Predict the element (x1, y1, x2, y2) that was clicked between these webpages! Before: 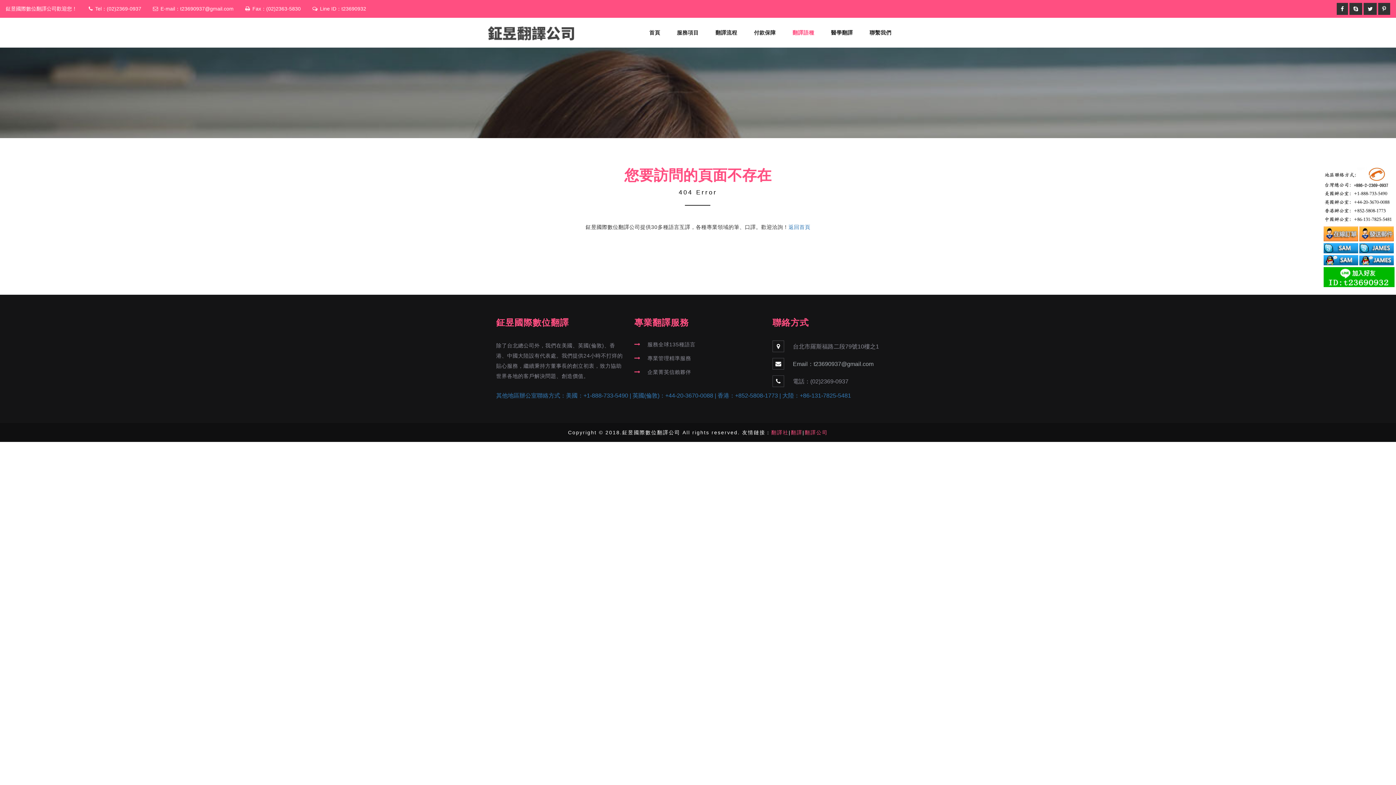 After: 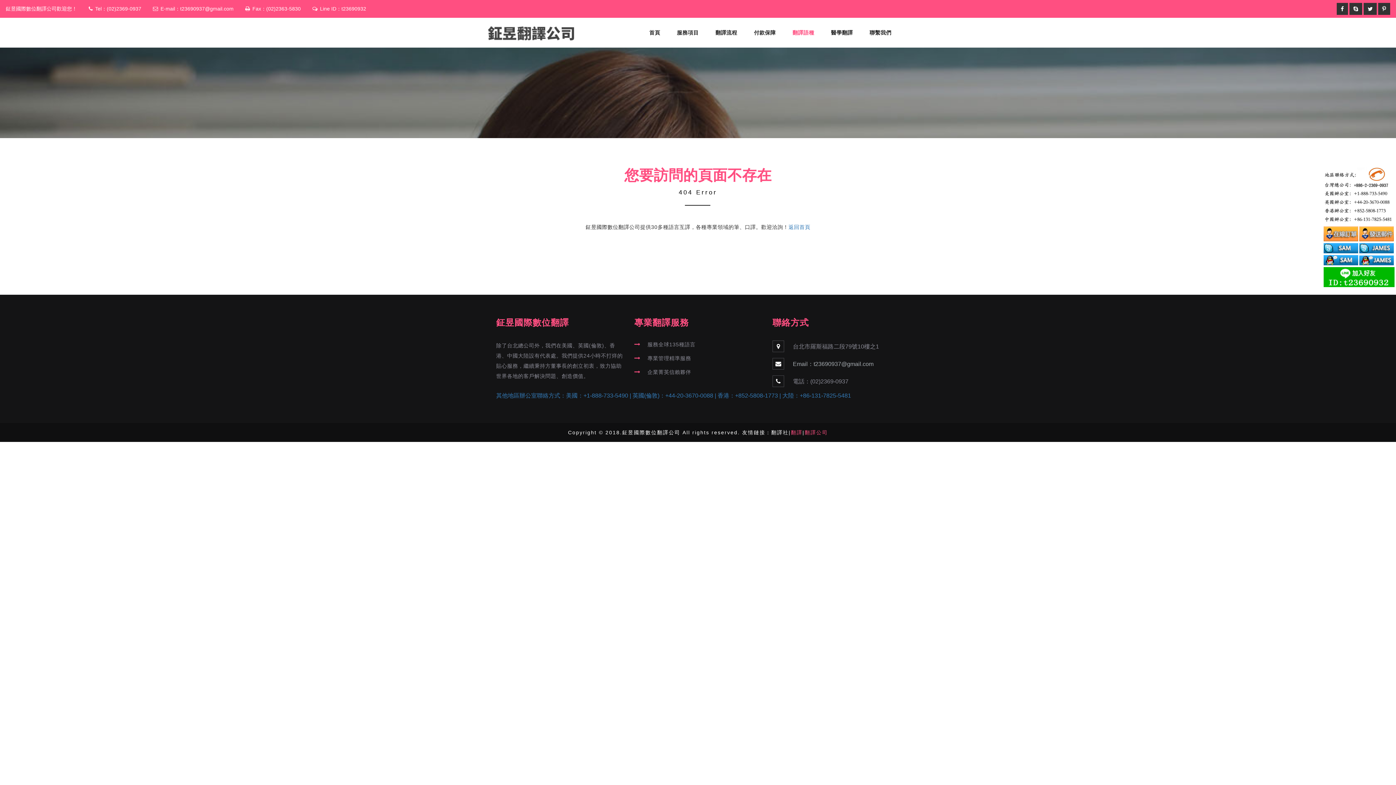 Action: label: 翻譯社 bbox: (771, 429, 788, 436)